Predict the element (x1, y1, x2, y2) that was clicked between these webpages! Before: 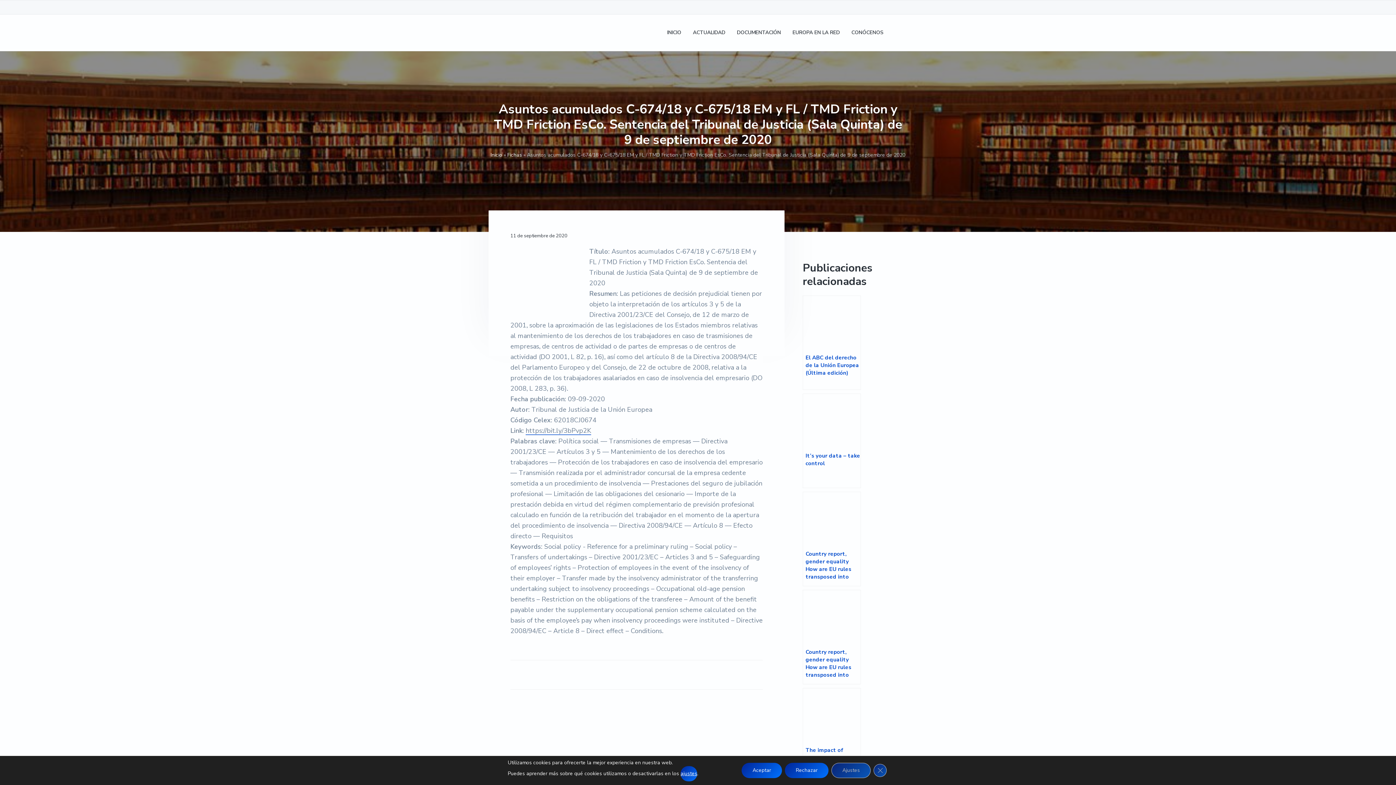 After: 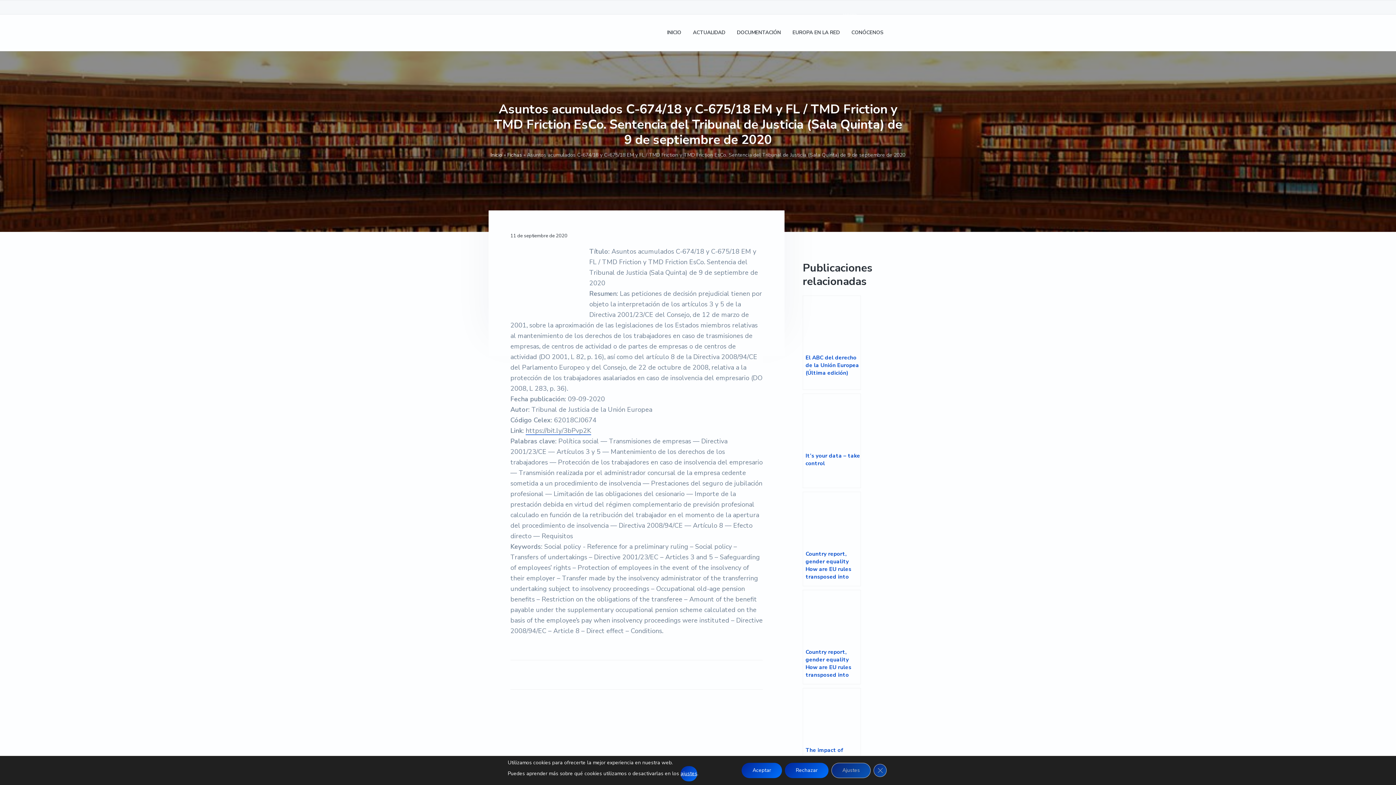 Action: bbox: (843, 1, 856, 14)